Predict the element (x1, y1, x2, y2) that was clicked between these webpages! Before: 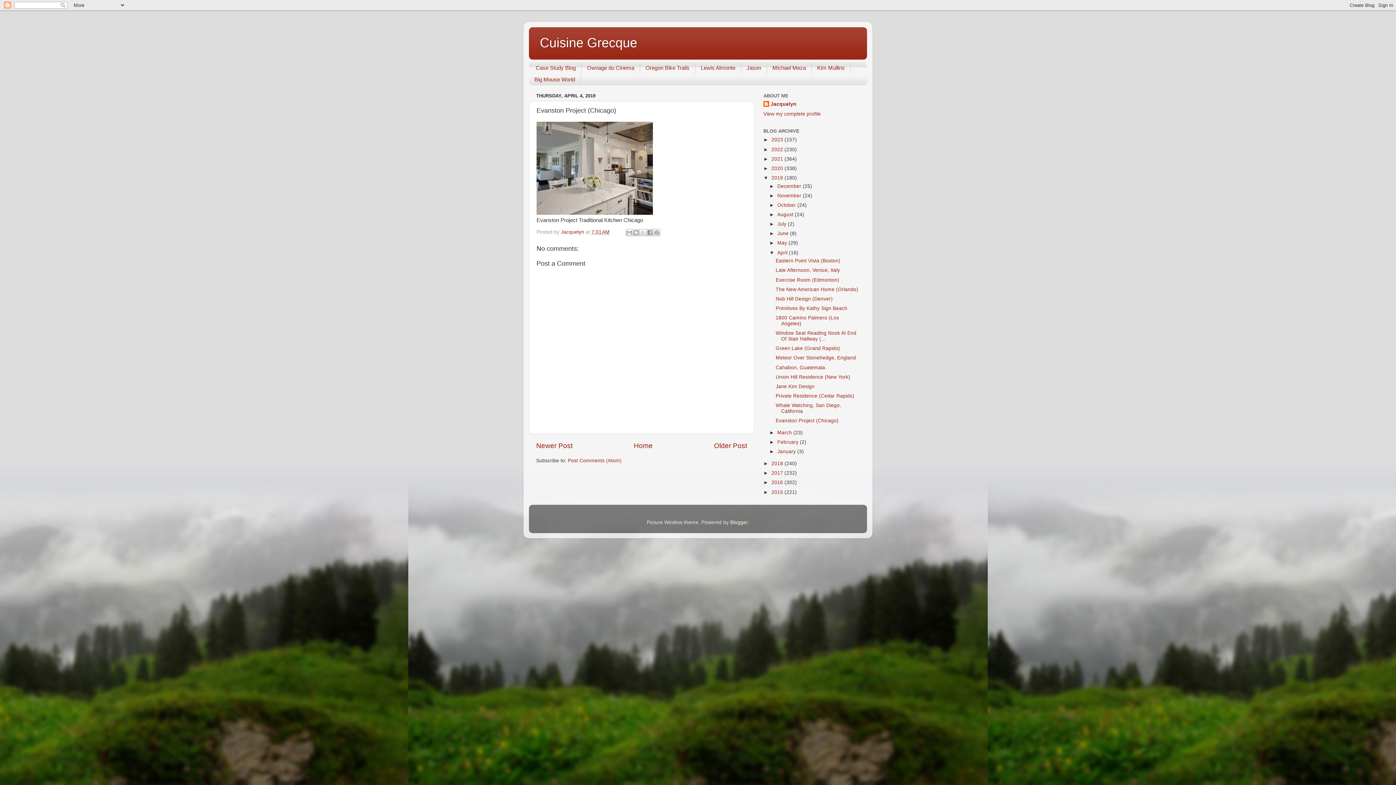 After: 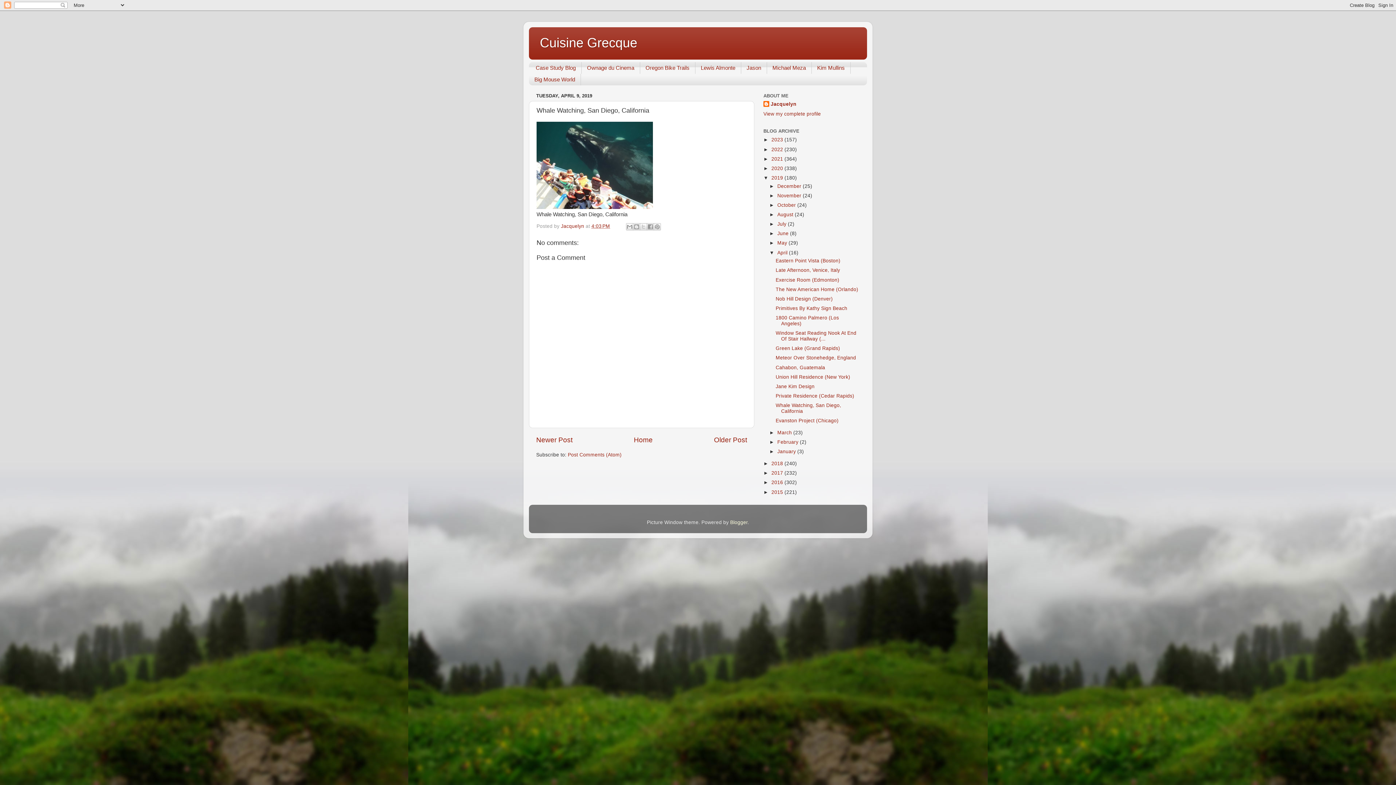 Action: bbox: (536, 442, 572, 449) label: Newer Post